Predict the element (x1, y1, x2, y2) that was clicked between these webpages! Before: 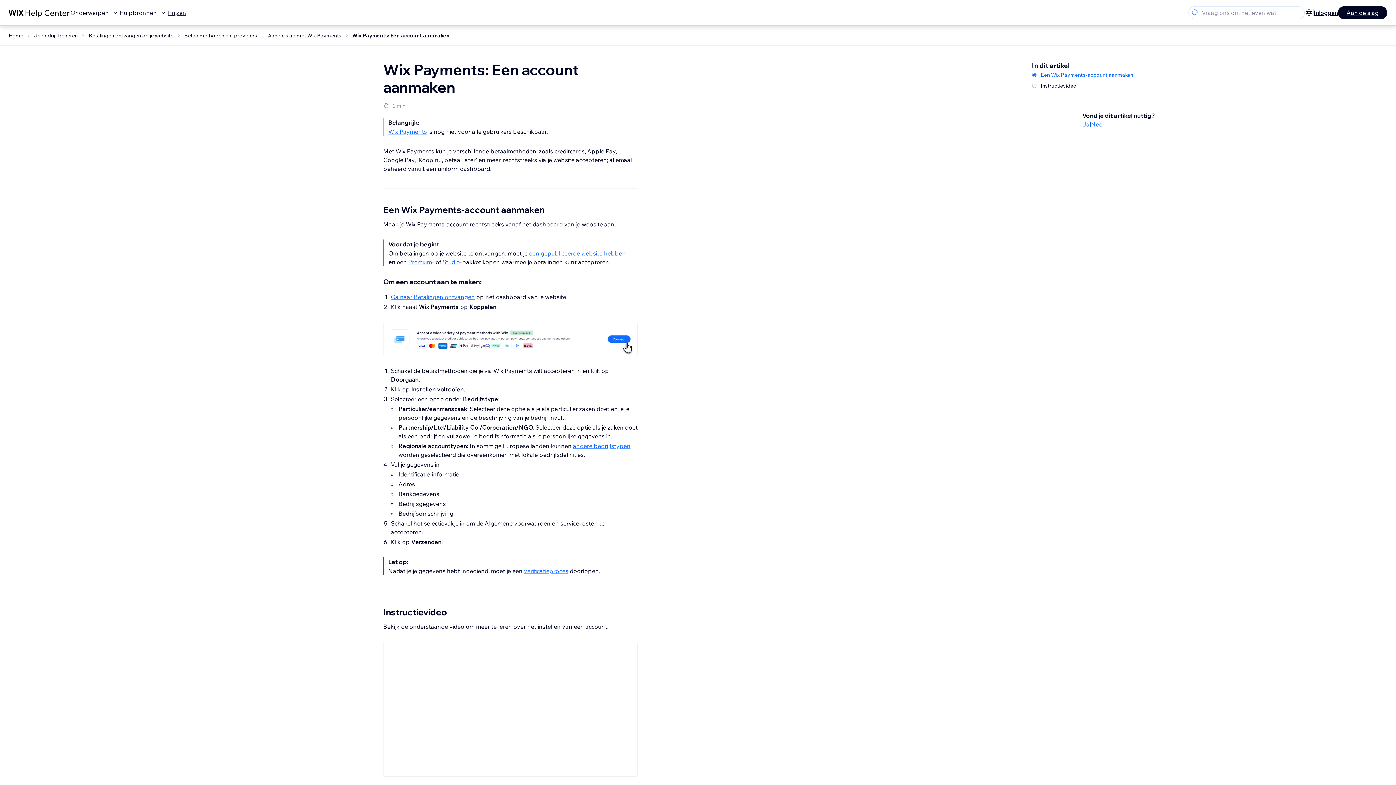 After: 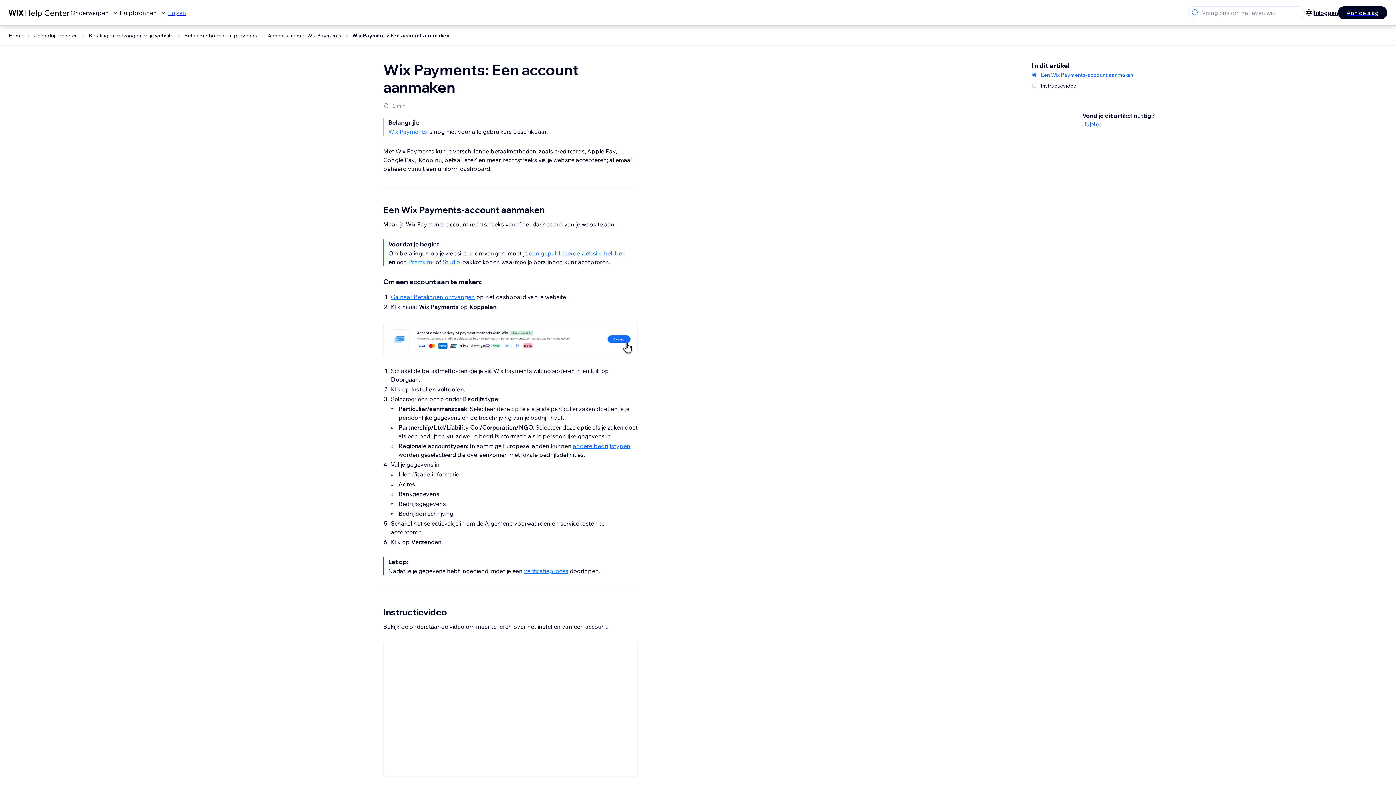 Action: label: Prijzen bbox: (168, 8, 186, 17)